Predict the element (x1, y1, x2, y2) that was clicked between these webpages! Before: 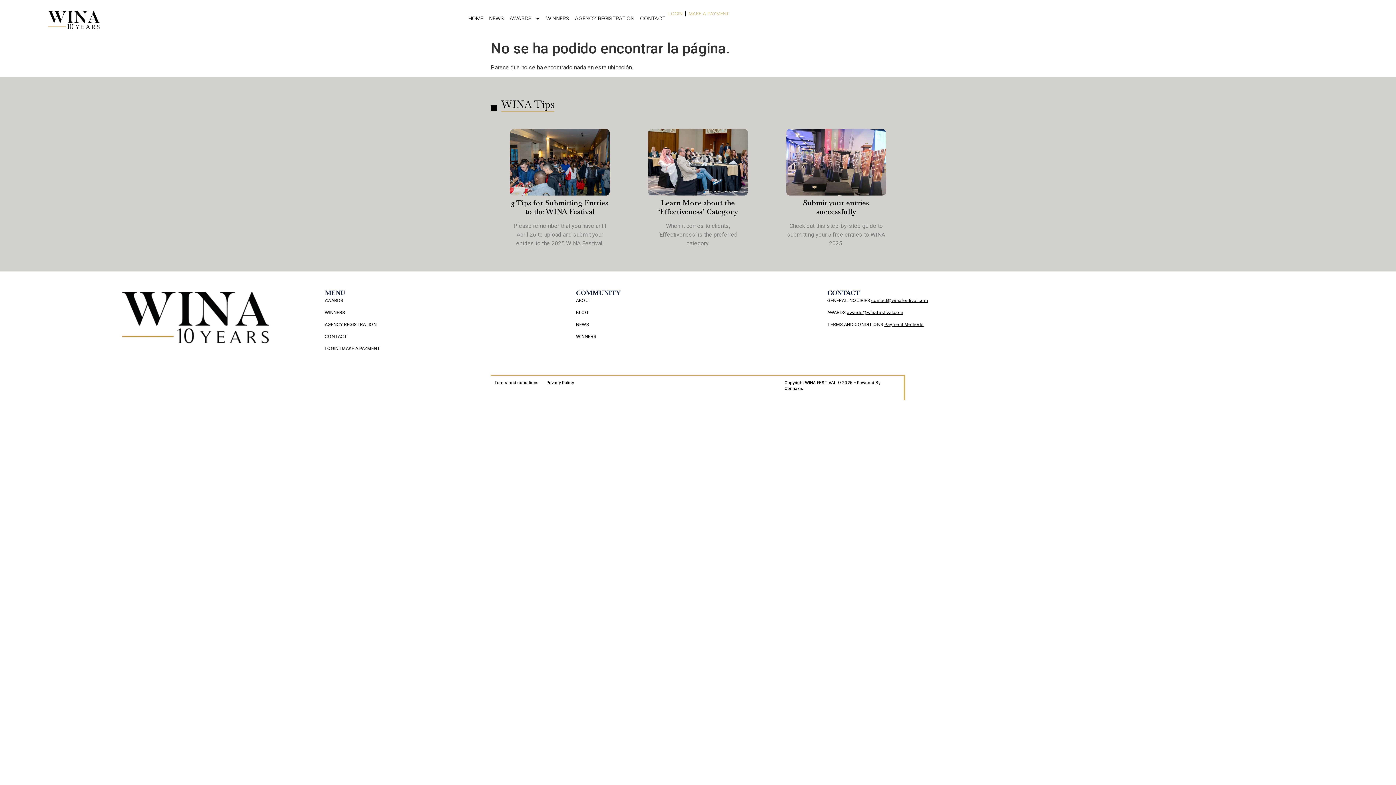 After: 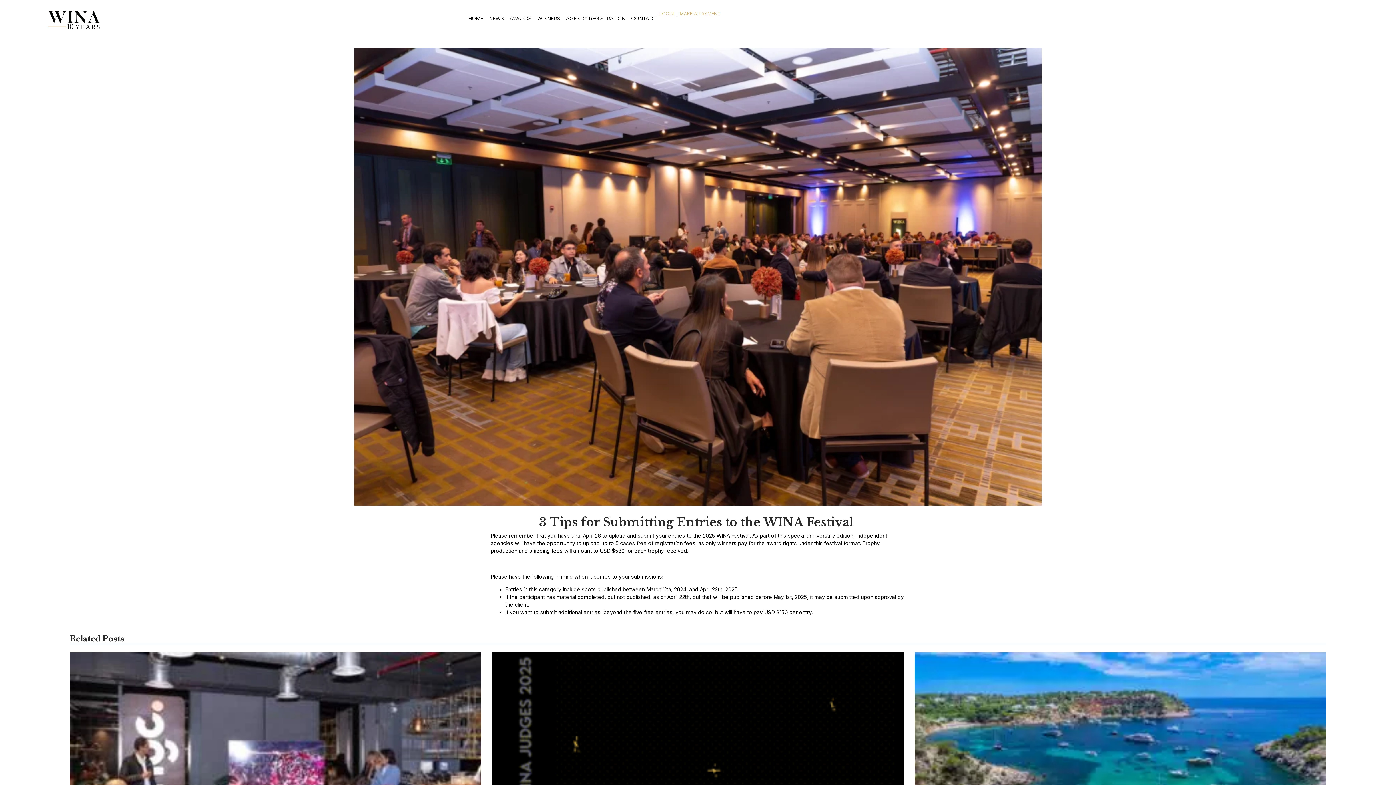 Action: bbox: (511, 198, 608, 216) label: 3 Tips for Submitting Entries to the WINA Festival